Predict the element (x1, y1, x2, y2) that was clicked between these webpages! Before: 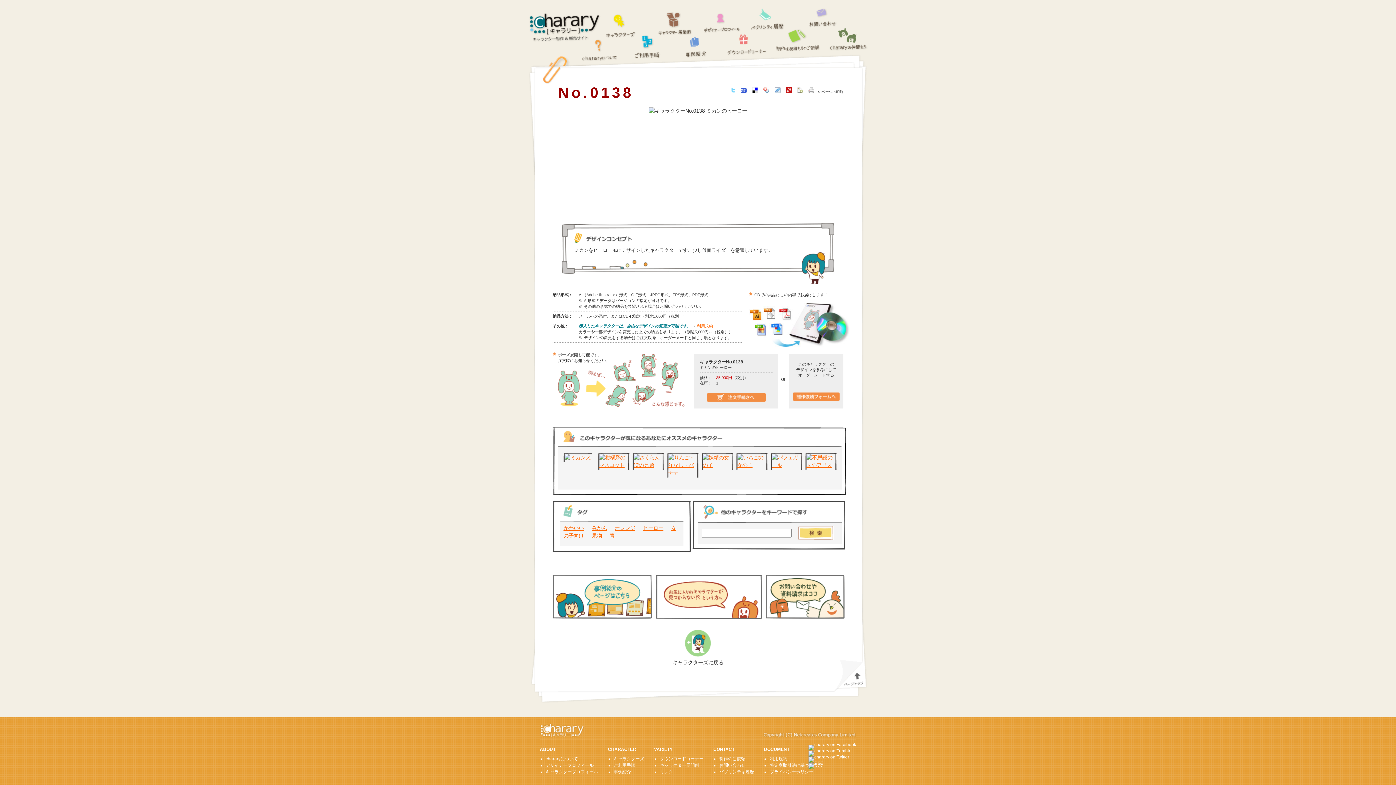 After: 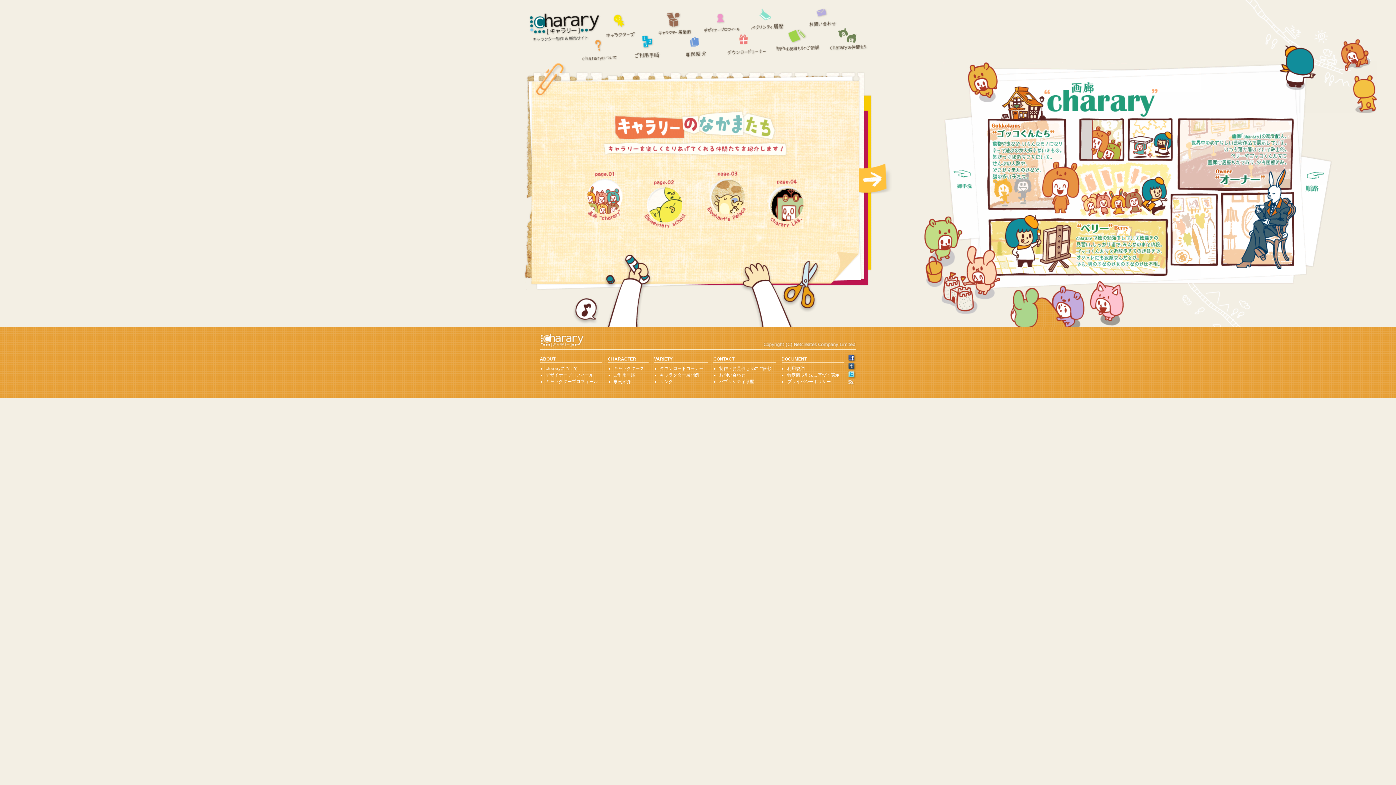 Action: label: chararyの仲間たち bbox: (829, 28, 868, 51)